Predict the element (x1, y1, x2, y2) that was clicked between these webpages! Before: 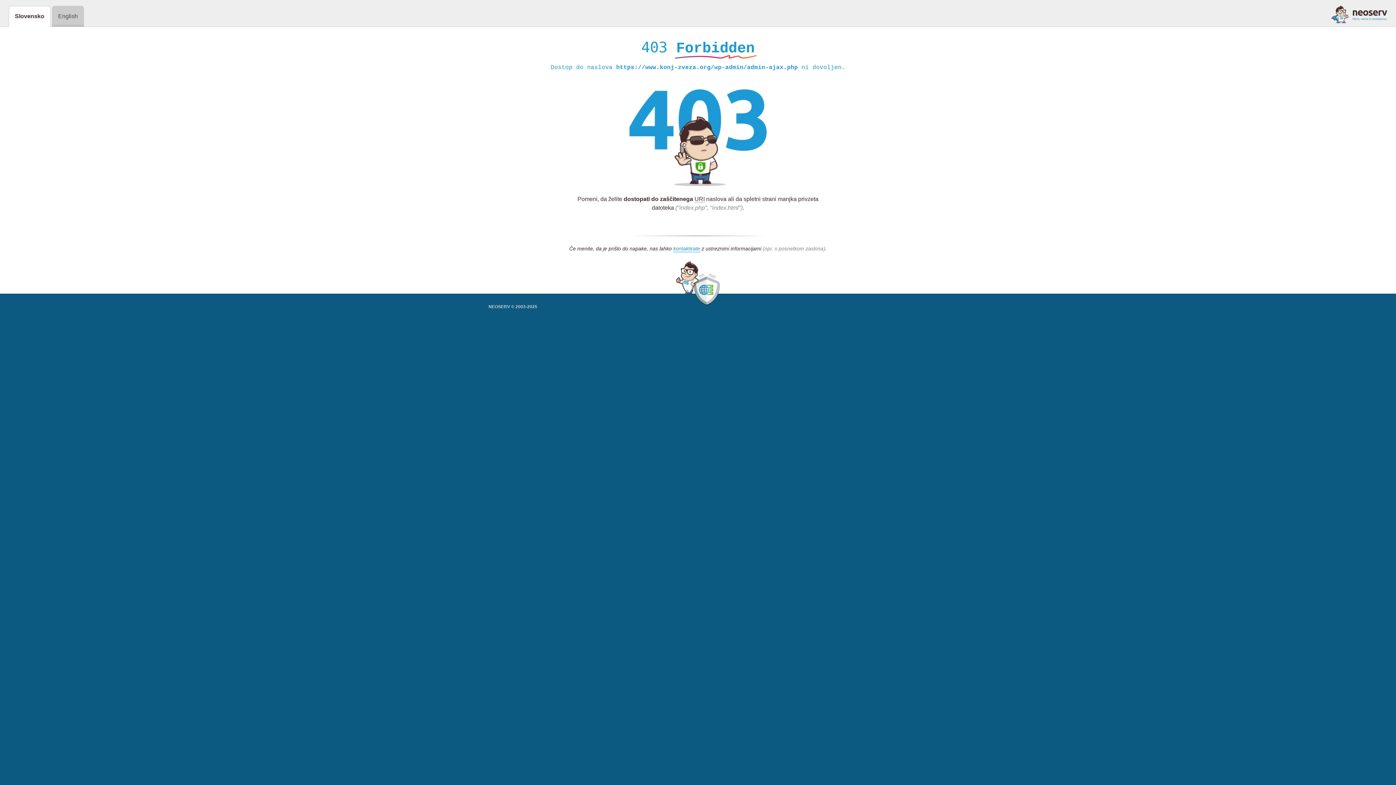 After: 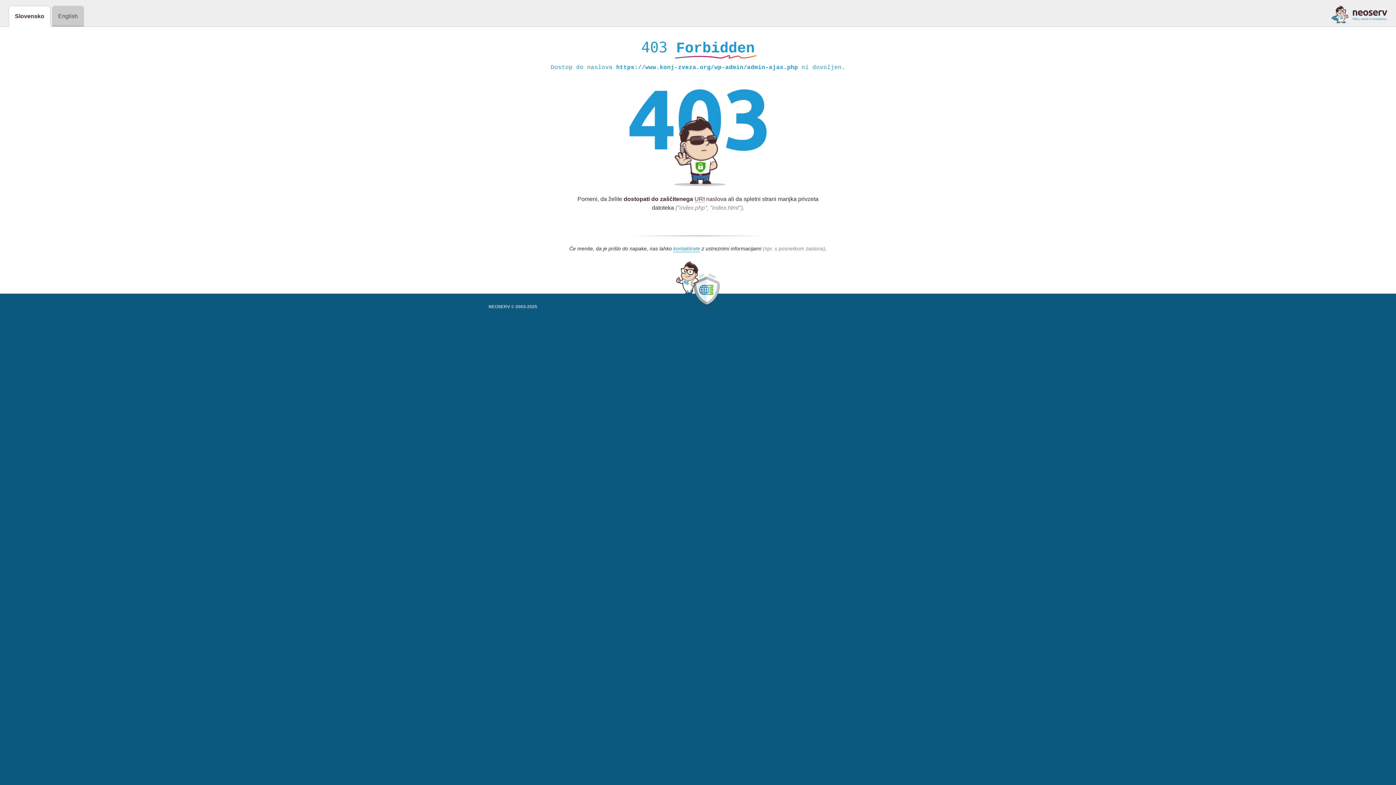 Action: bbox: (1331, 5, 1387, 23)